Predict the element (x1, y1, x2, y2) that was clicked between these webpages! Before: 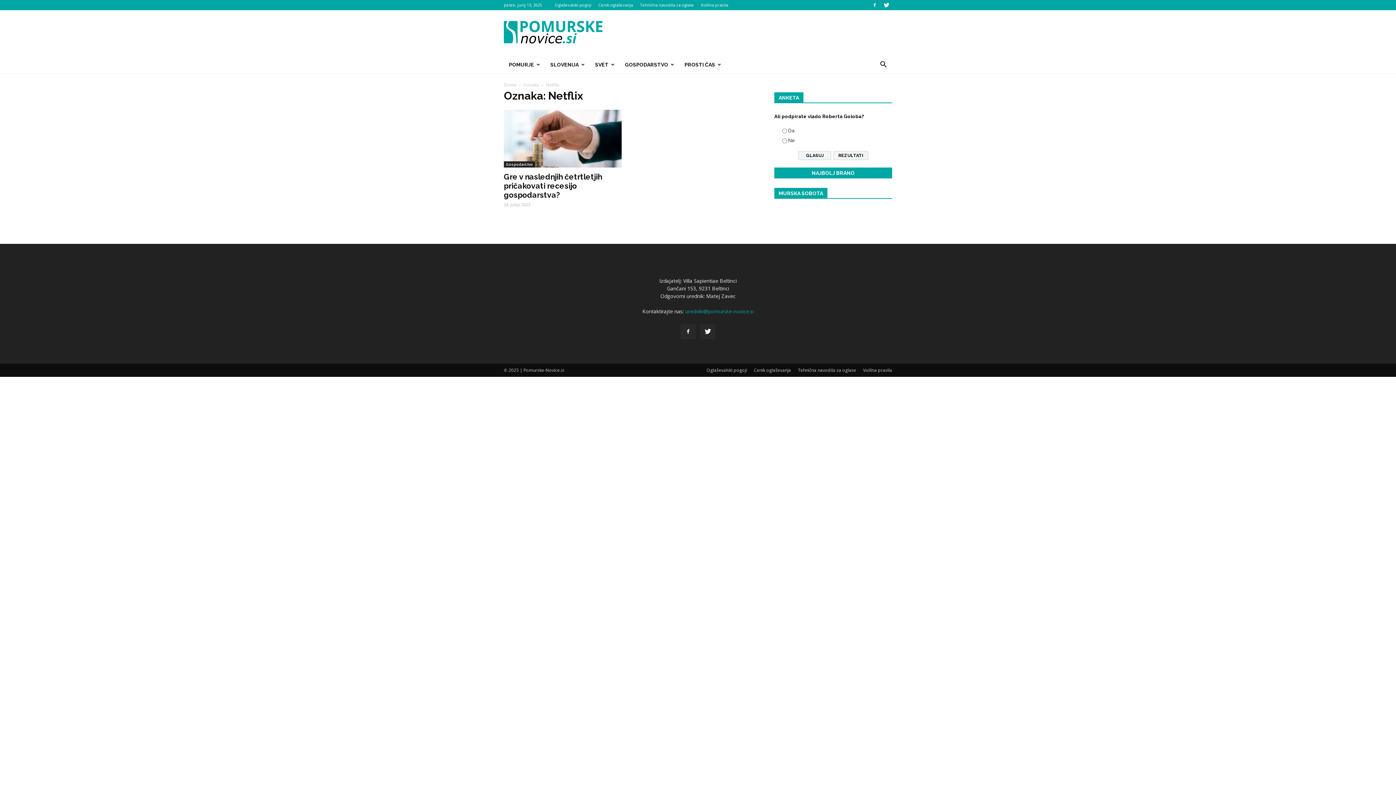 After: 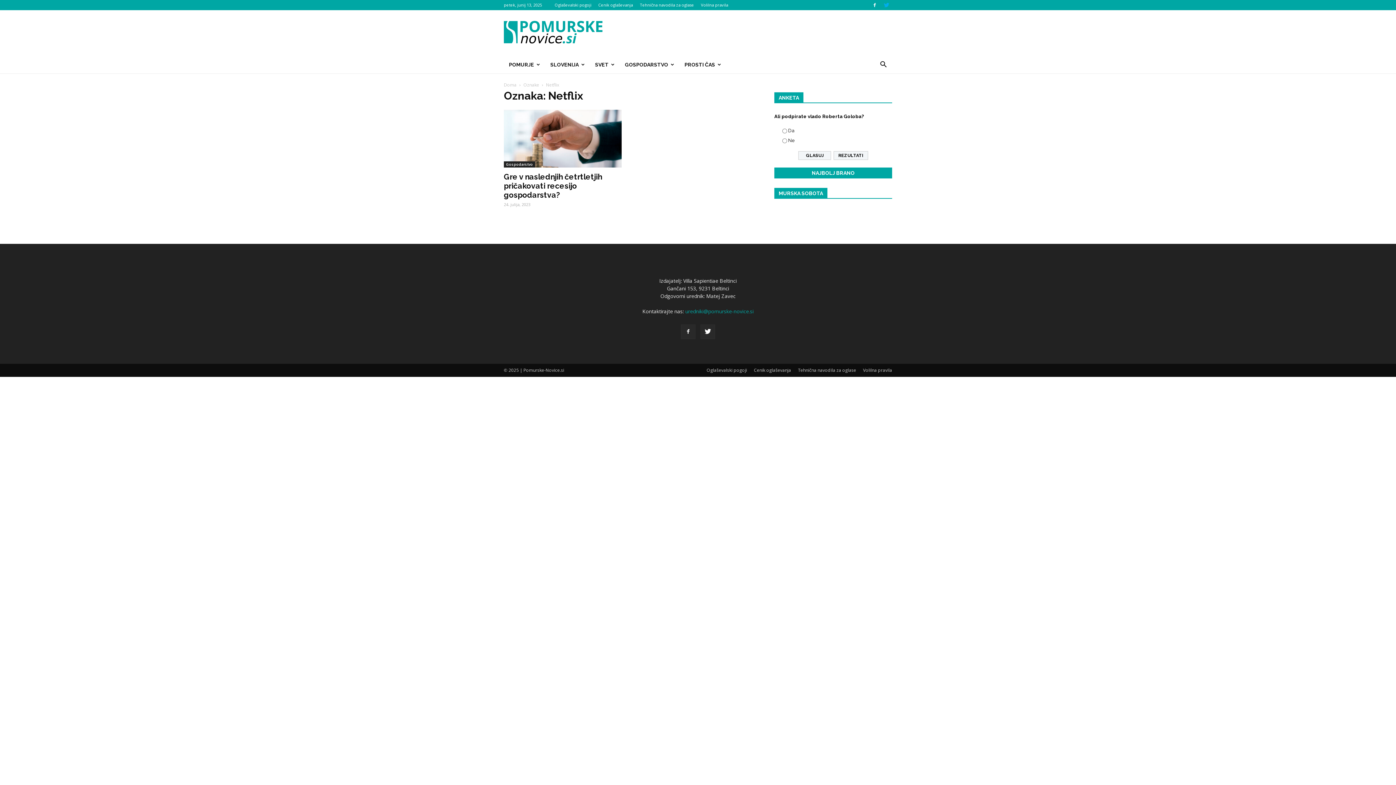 Action: bbox: (881, 0, 892, 10)